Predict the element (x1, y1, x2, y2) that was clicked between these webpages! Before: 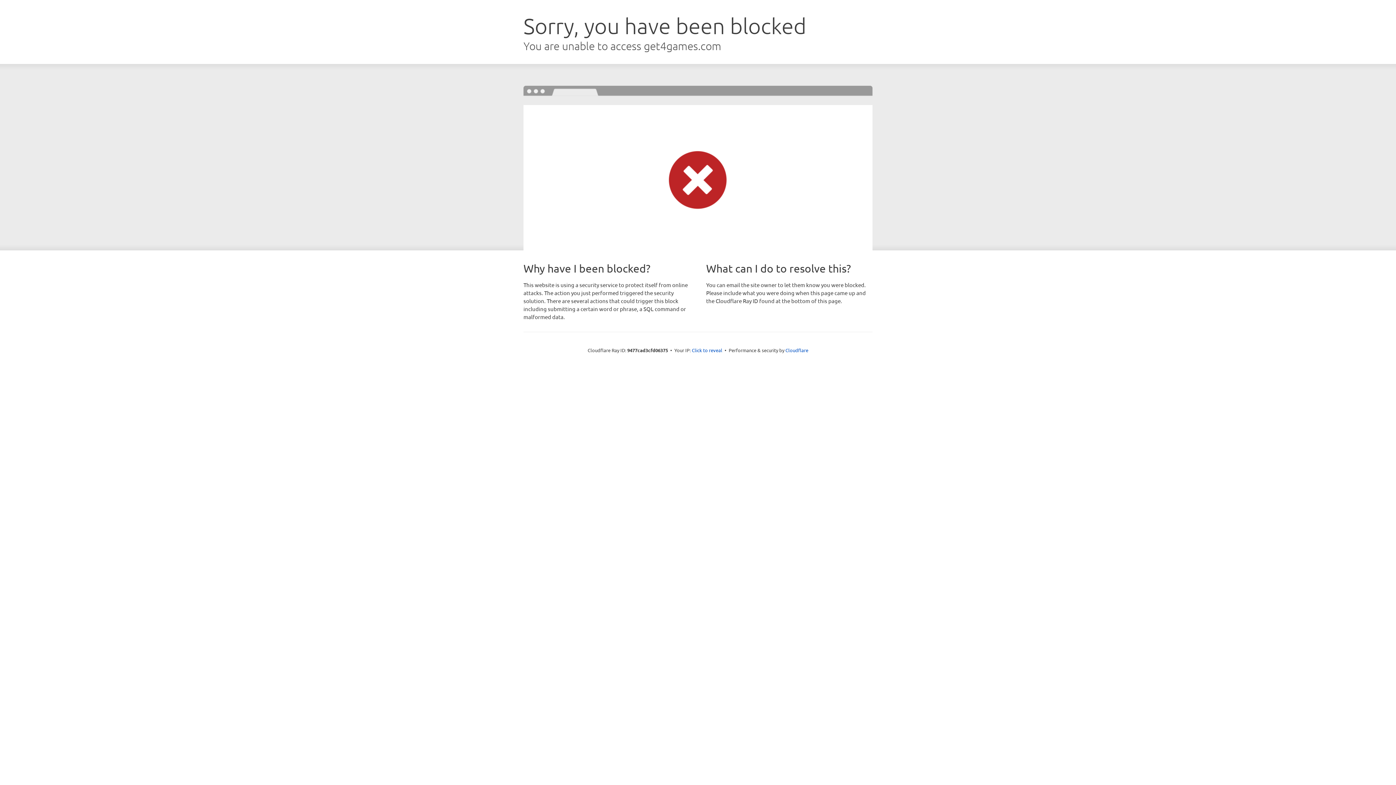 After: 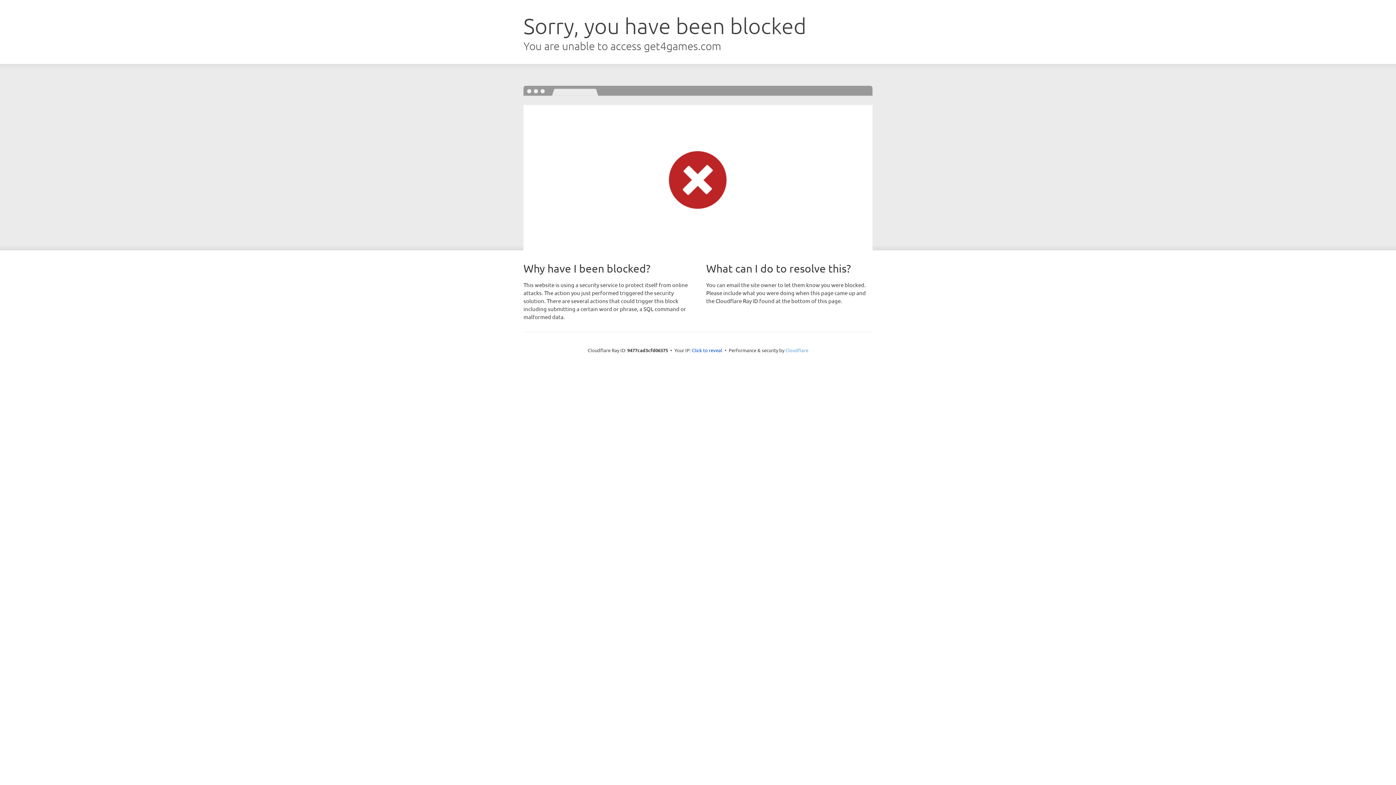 Action: bbox: (785, 347, 808, 353) label: Cloudflare